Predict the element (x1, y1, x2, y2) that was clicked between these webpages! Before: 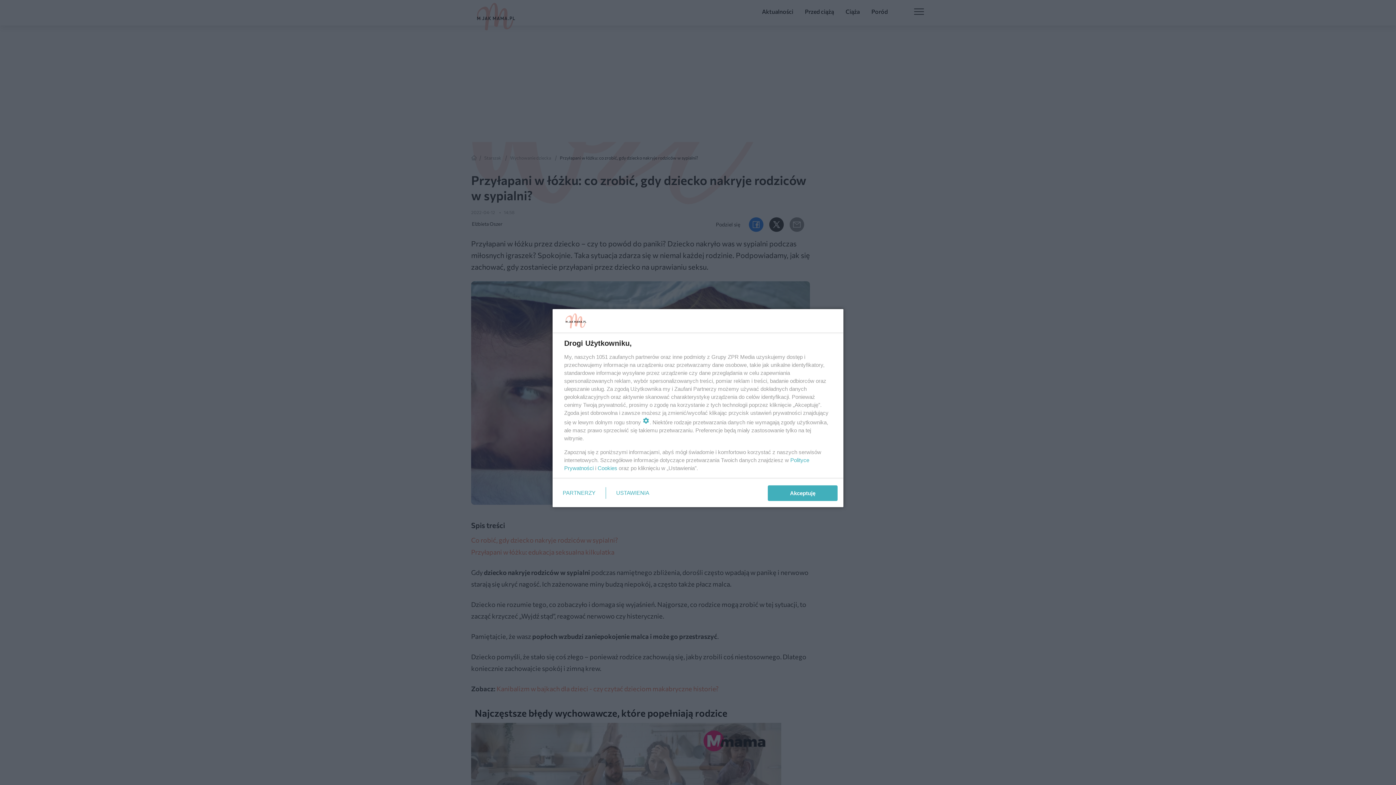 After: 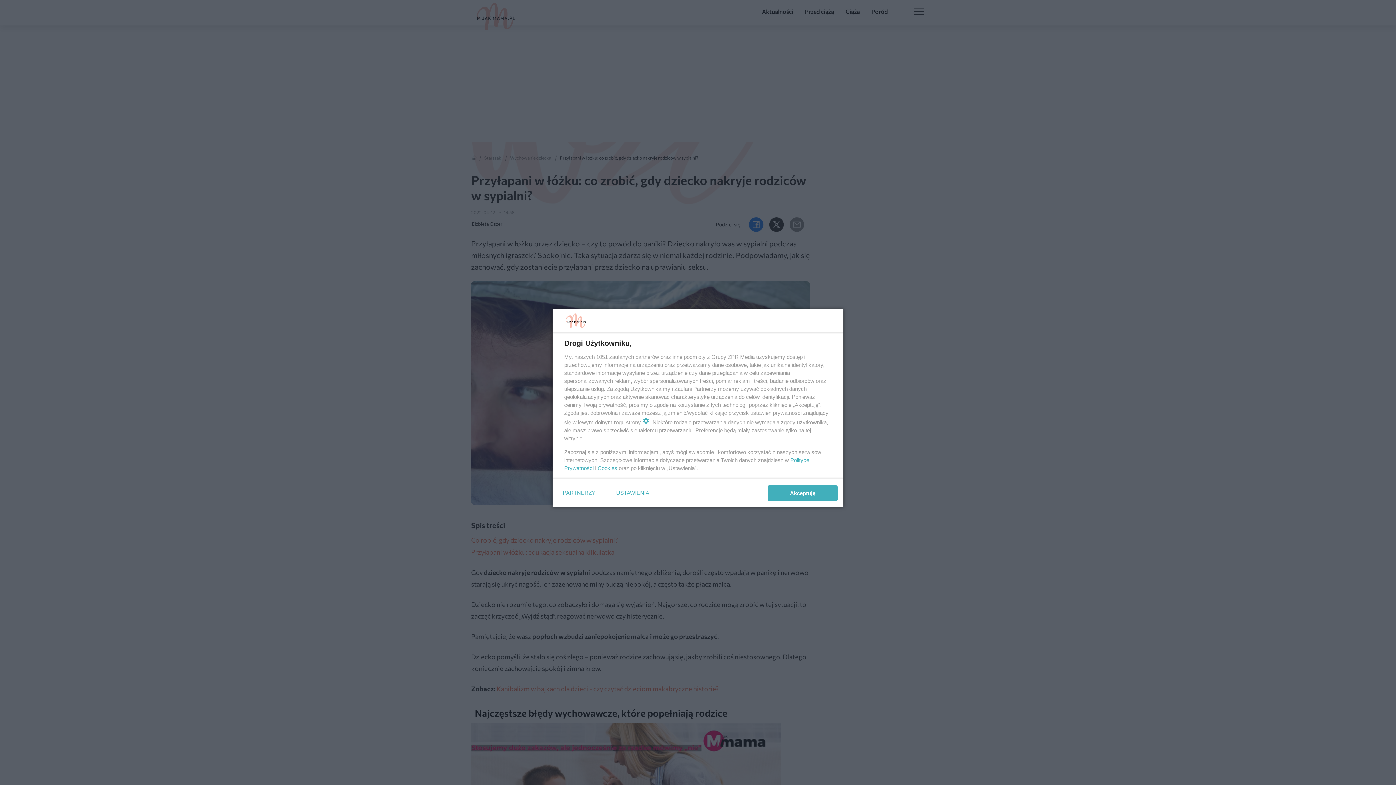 Action: label: Cookies bbox: (597, 465, 617, 471)